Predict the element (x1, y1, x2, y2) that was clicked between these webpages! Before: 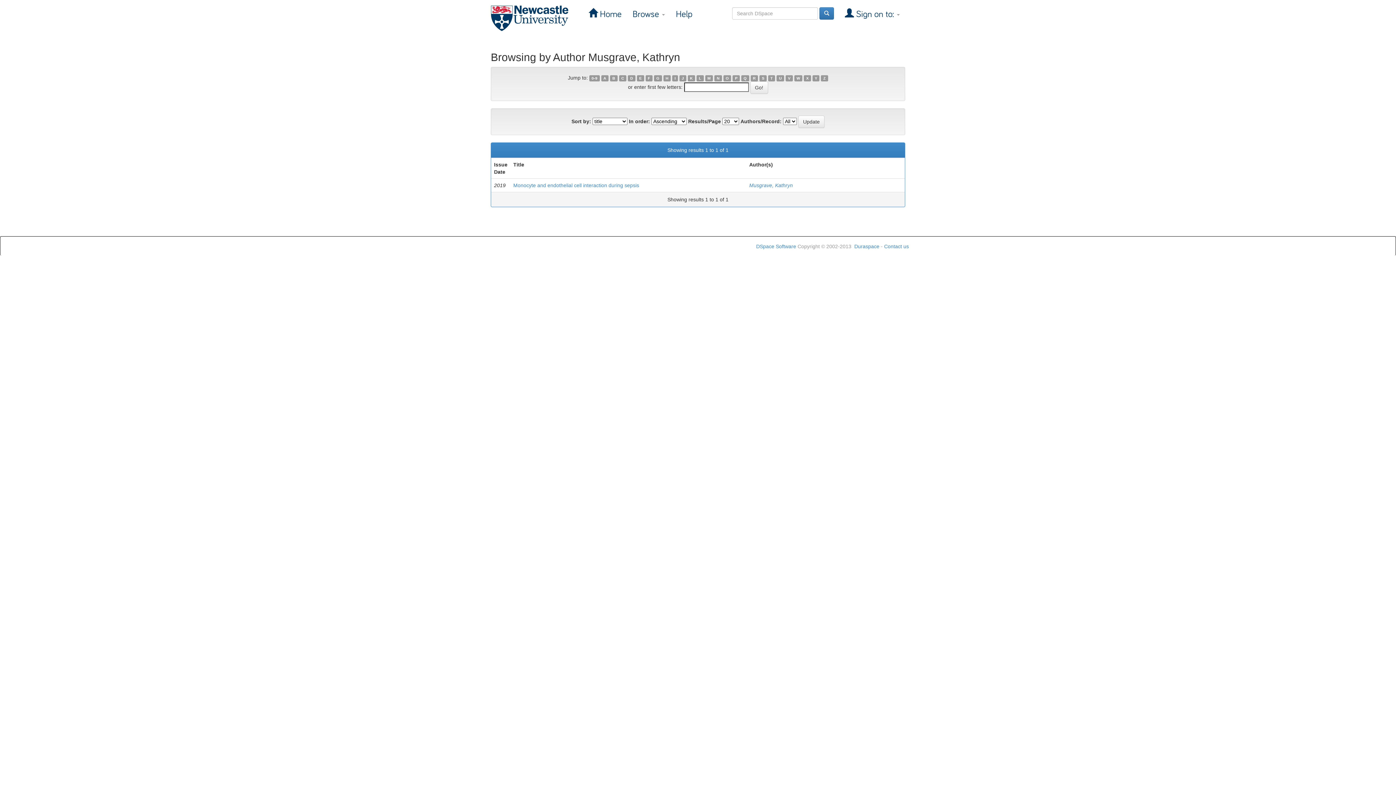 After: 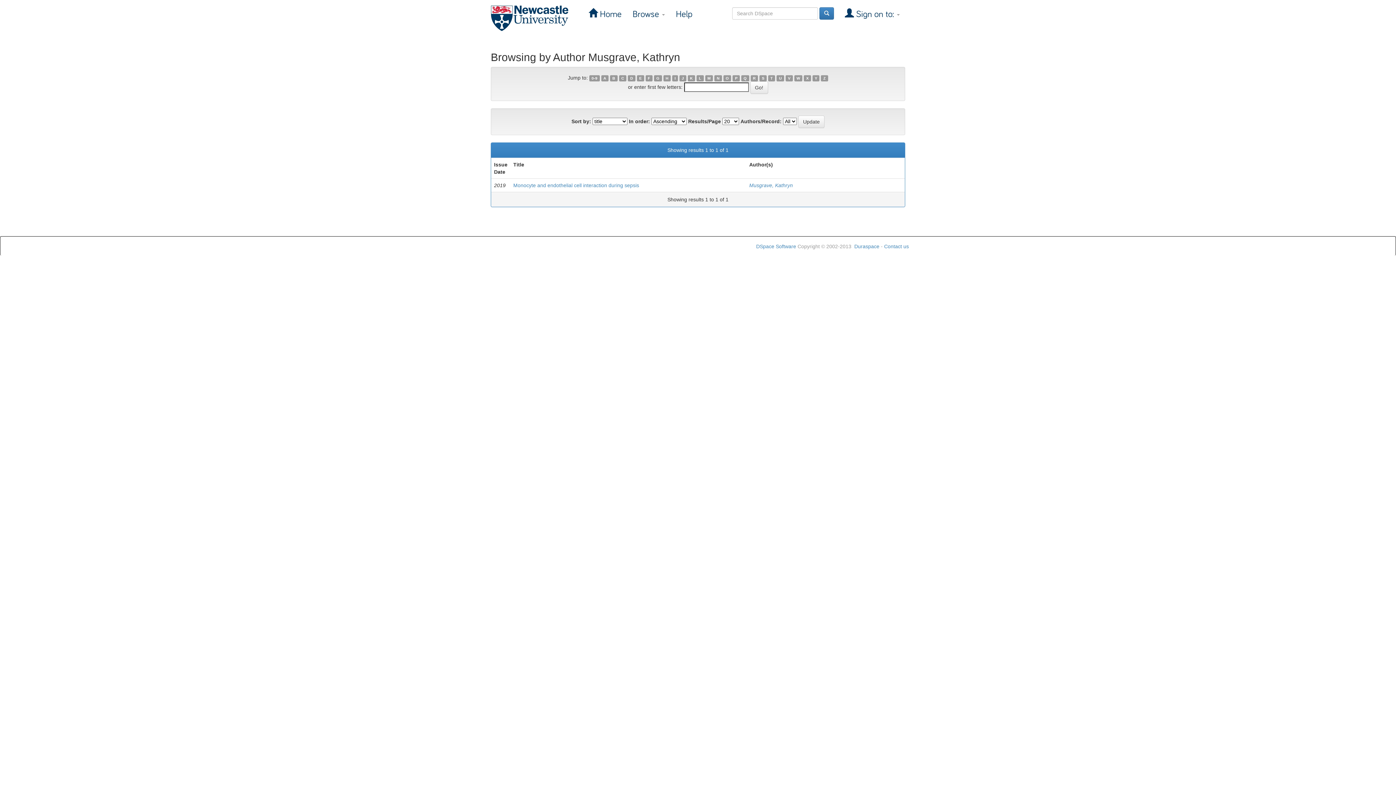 Action: bbox: (601, 75, 608, 81) label: A